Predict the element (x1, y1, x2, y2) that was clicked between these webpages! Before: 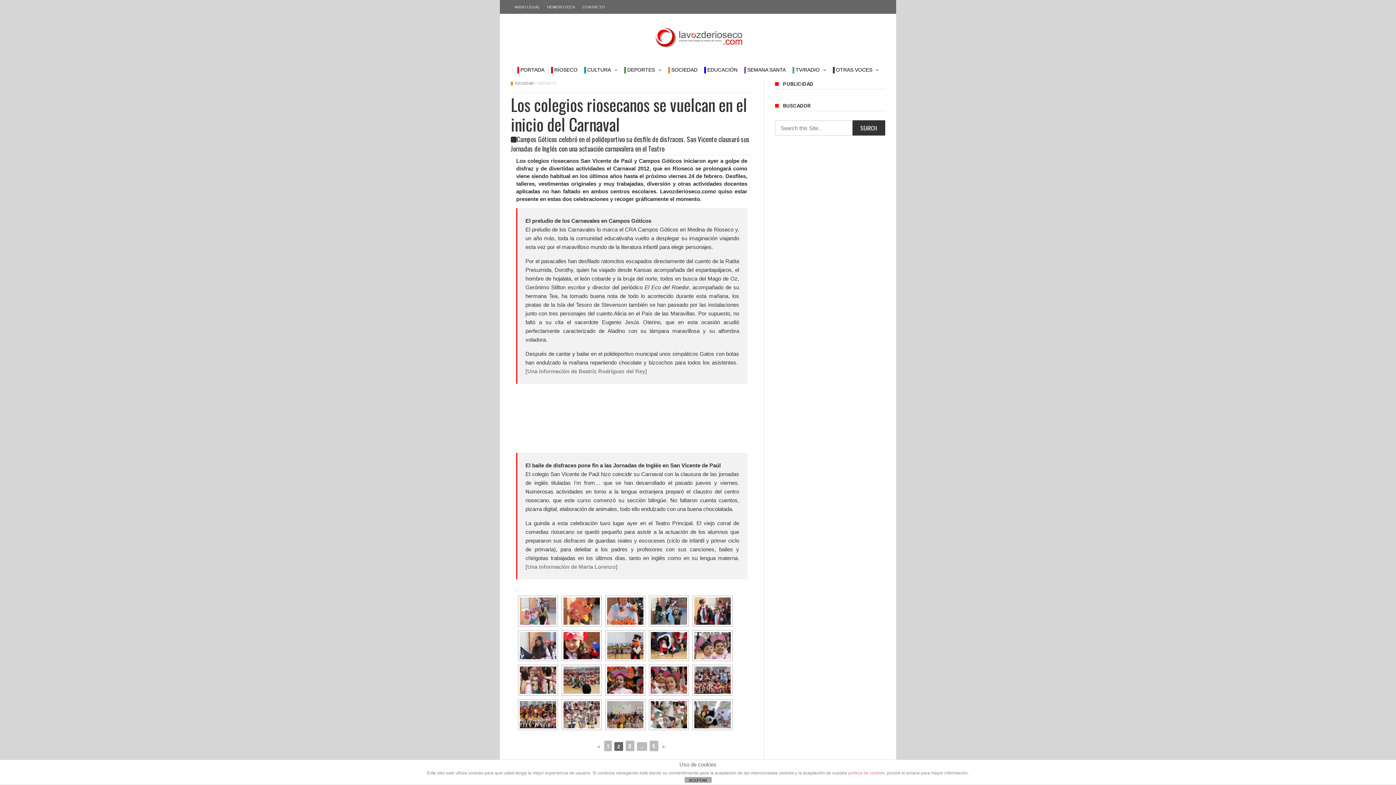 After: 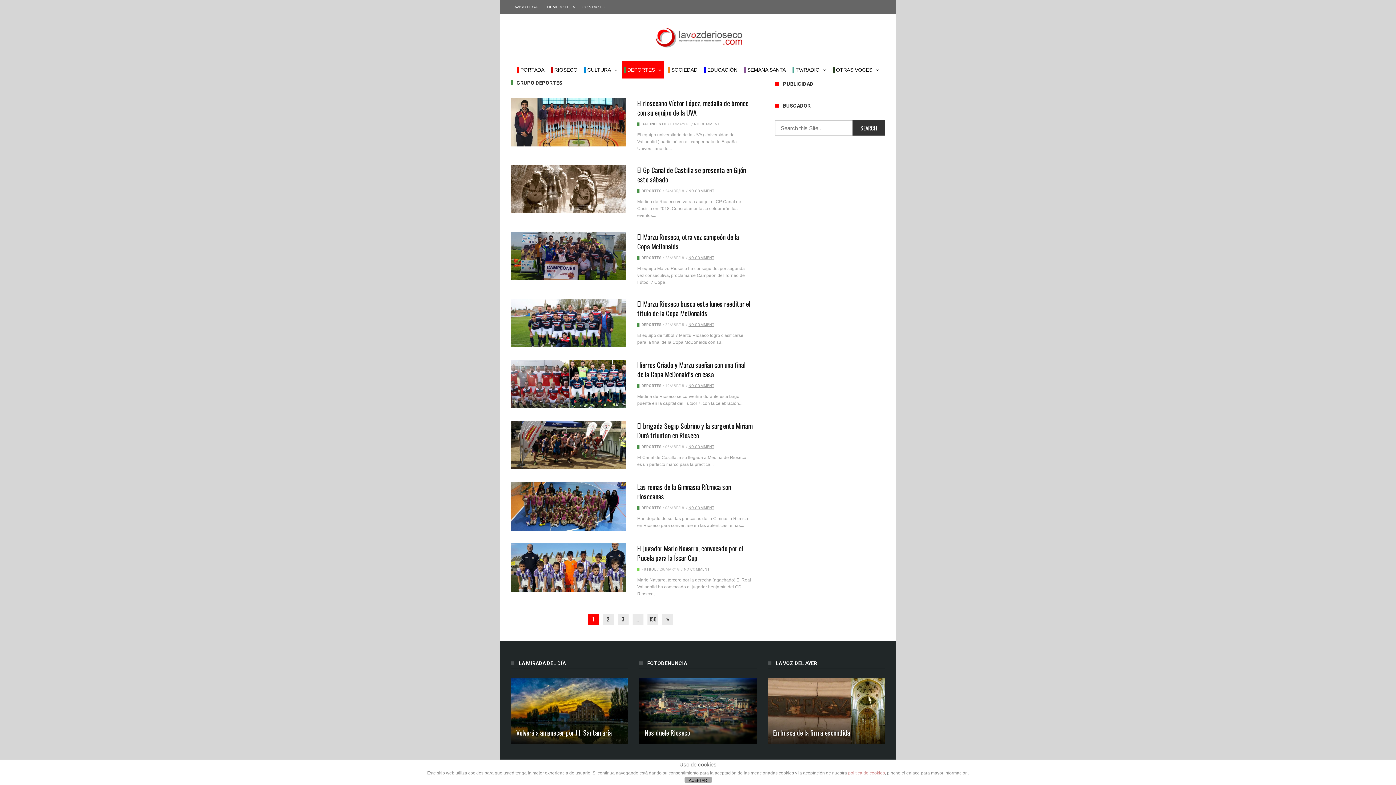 Action: bbox: (621, 61, 664, 78) label:  DEPORTES